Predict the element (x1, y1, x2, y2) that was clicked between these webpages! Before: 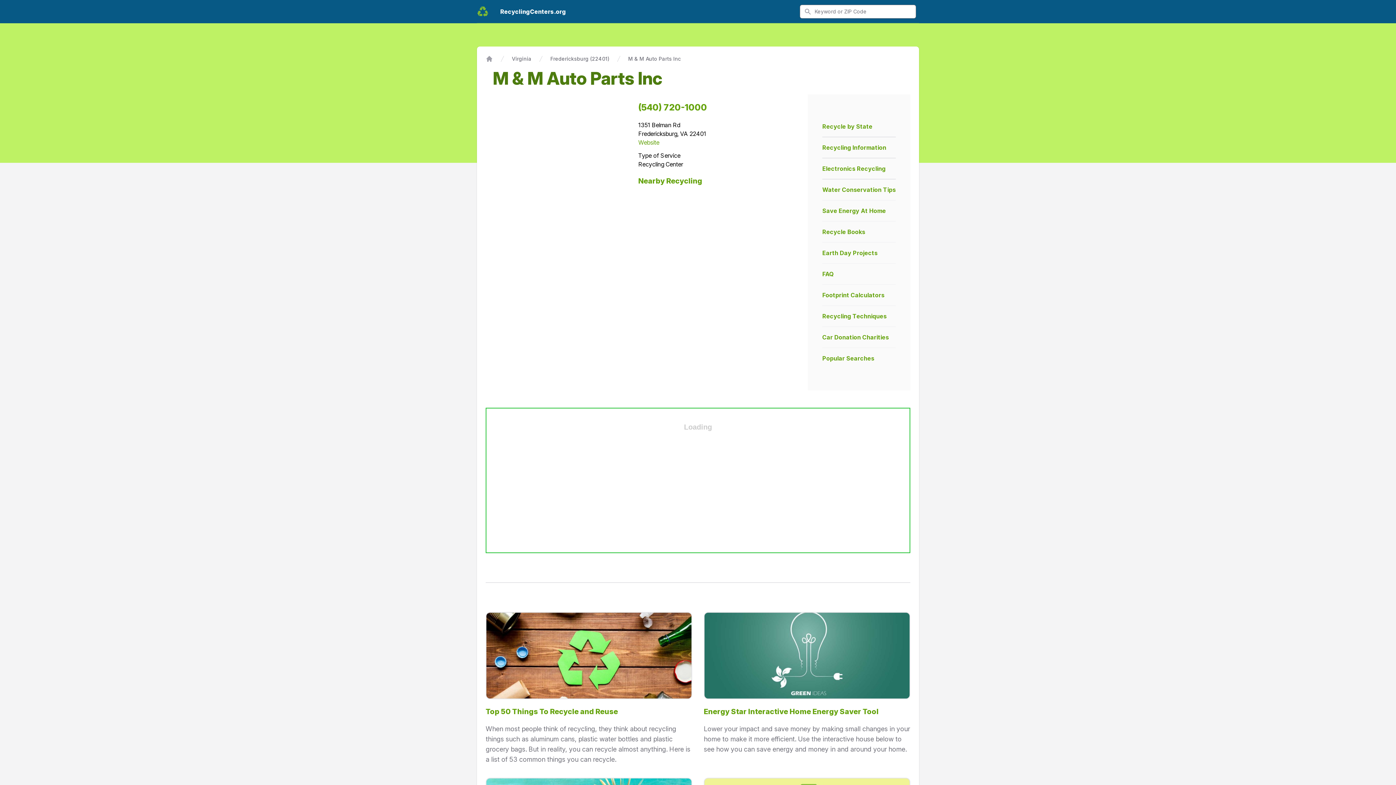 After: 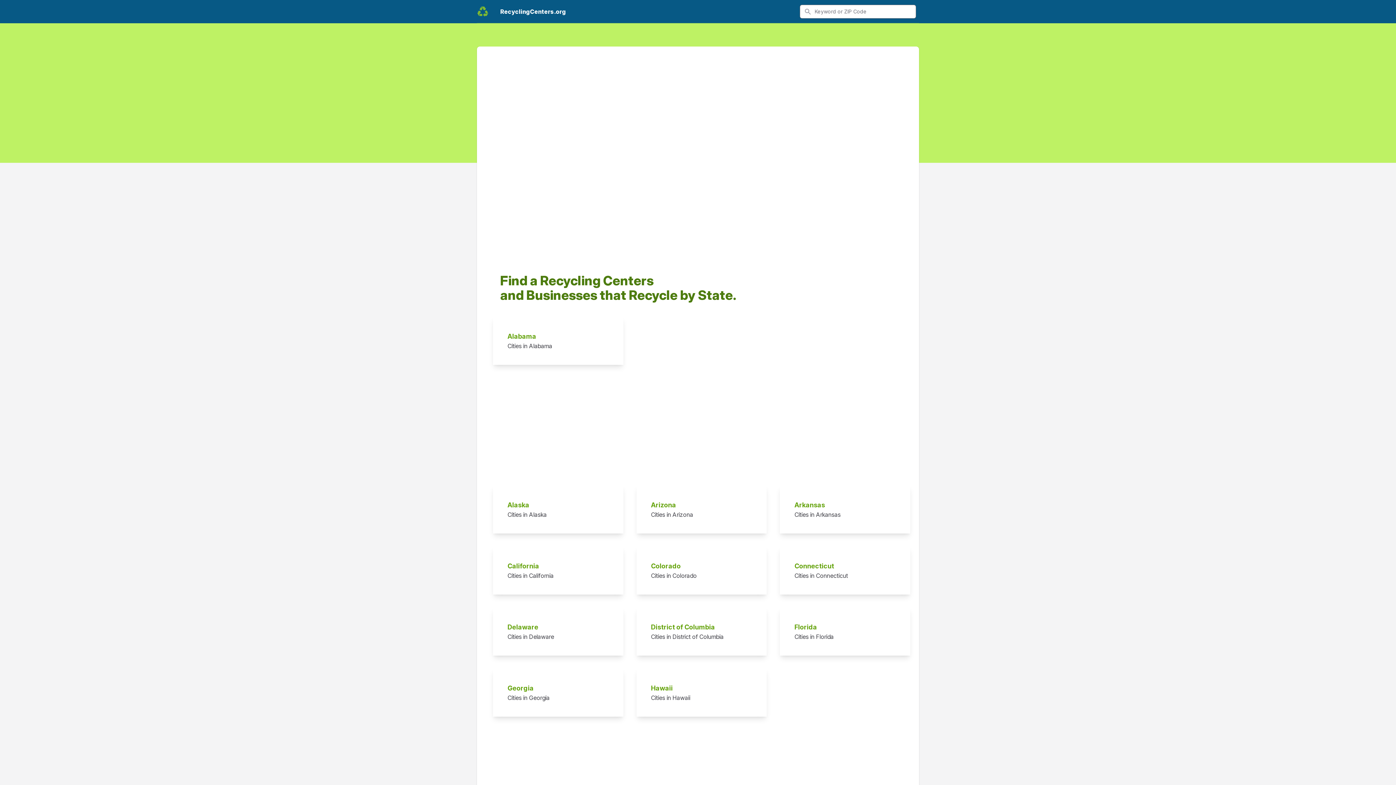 Action: label: Recycle by State bbox: (822, 116, 896, 136)